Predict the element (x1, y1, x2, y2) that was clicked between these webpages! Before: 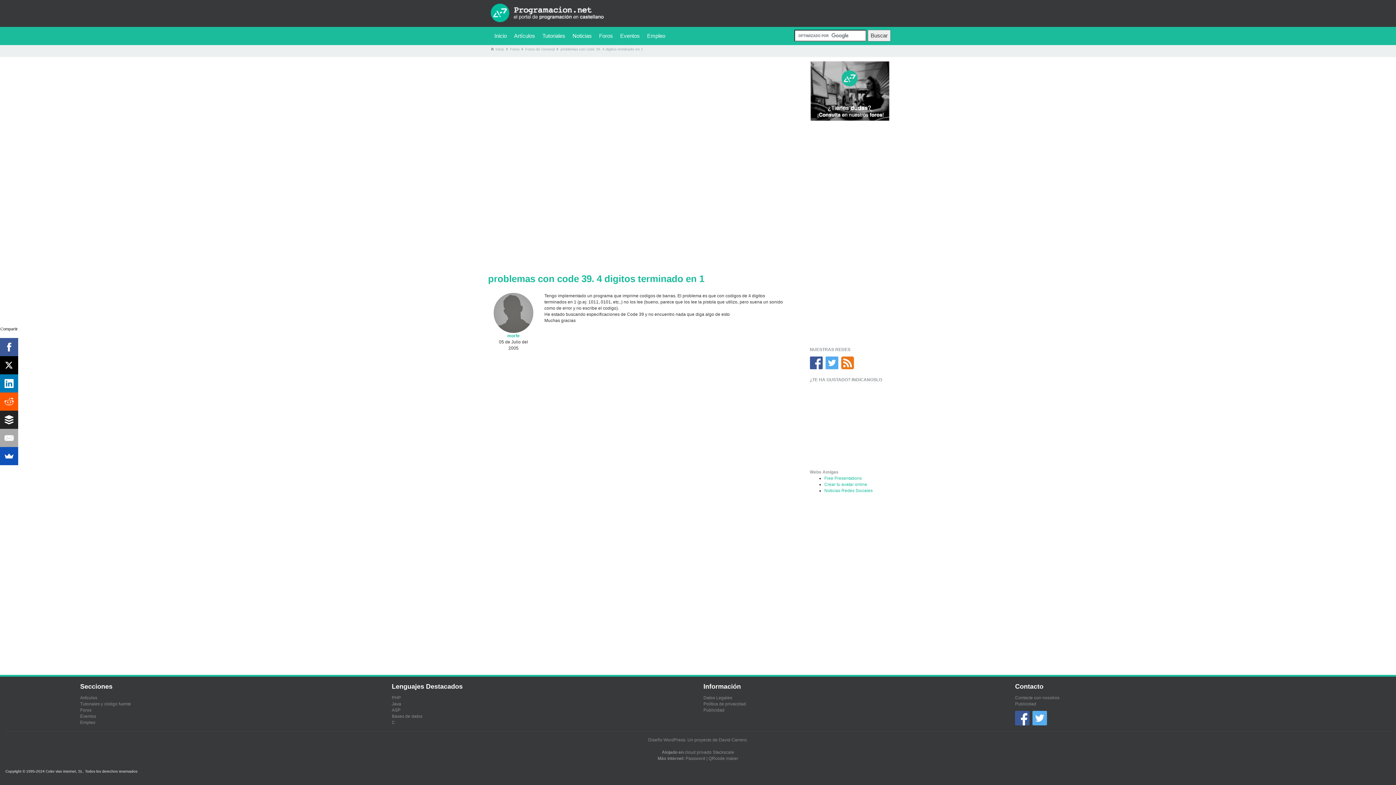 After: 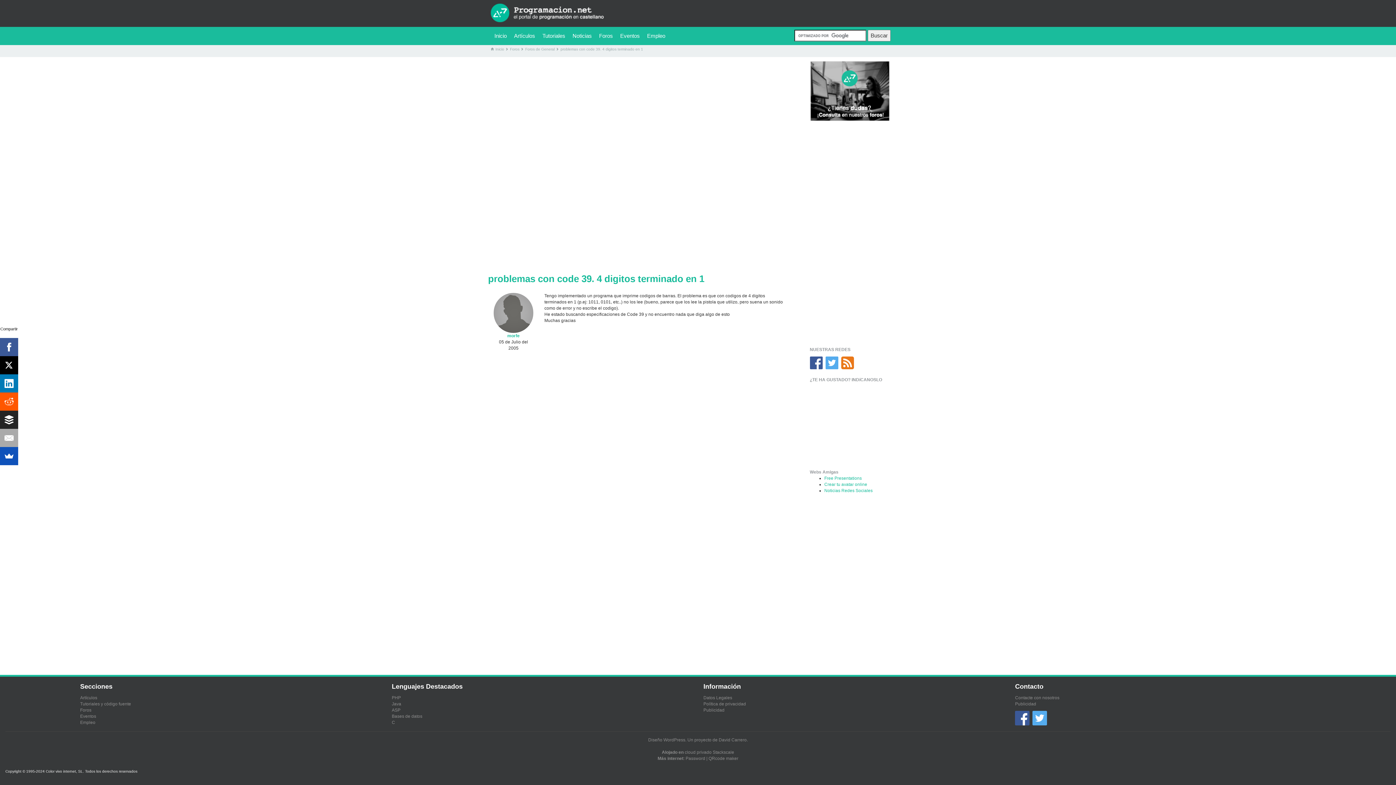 Action: bbox: (841, 360, 855, 365)